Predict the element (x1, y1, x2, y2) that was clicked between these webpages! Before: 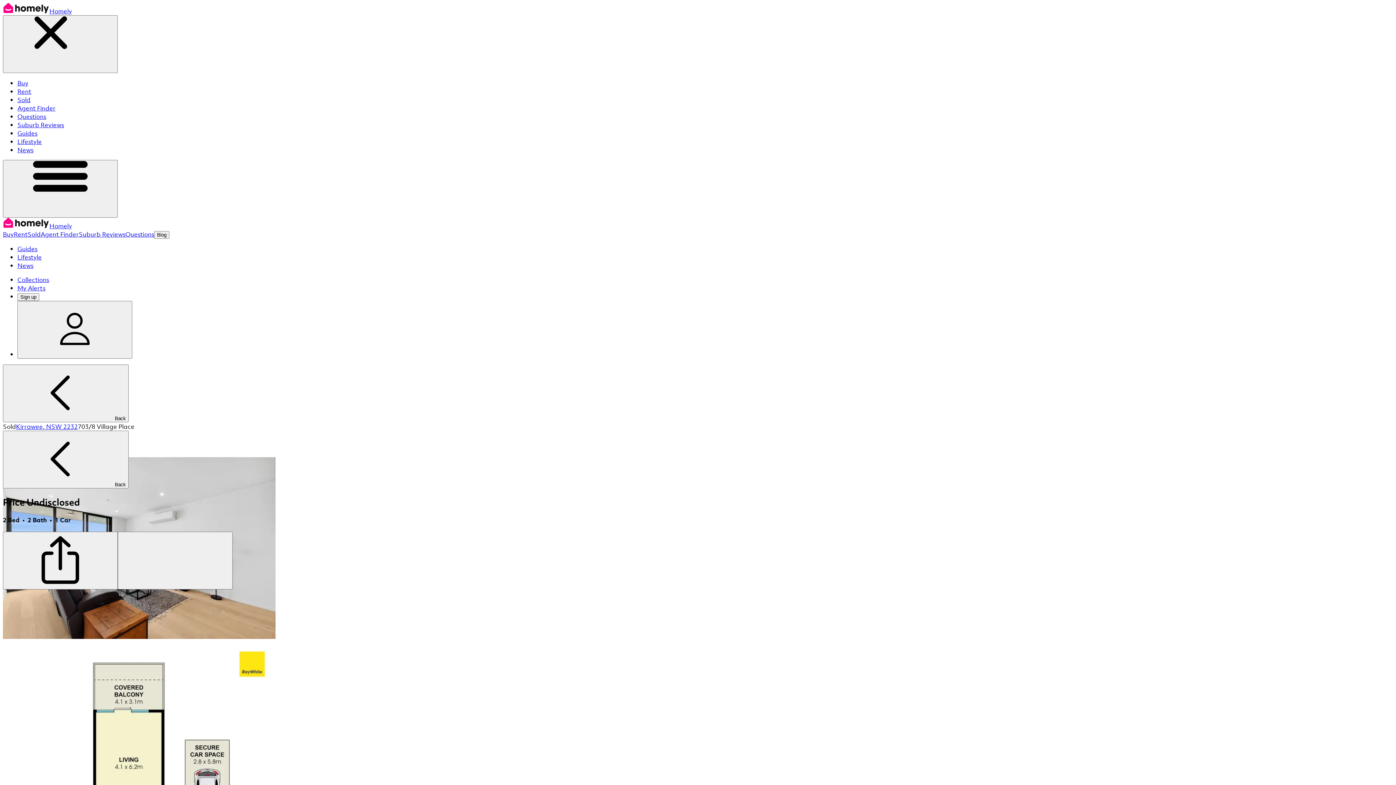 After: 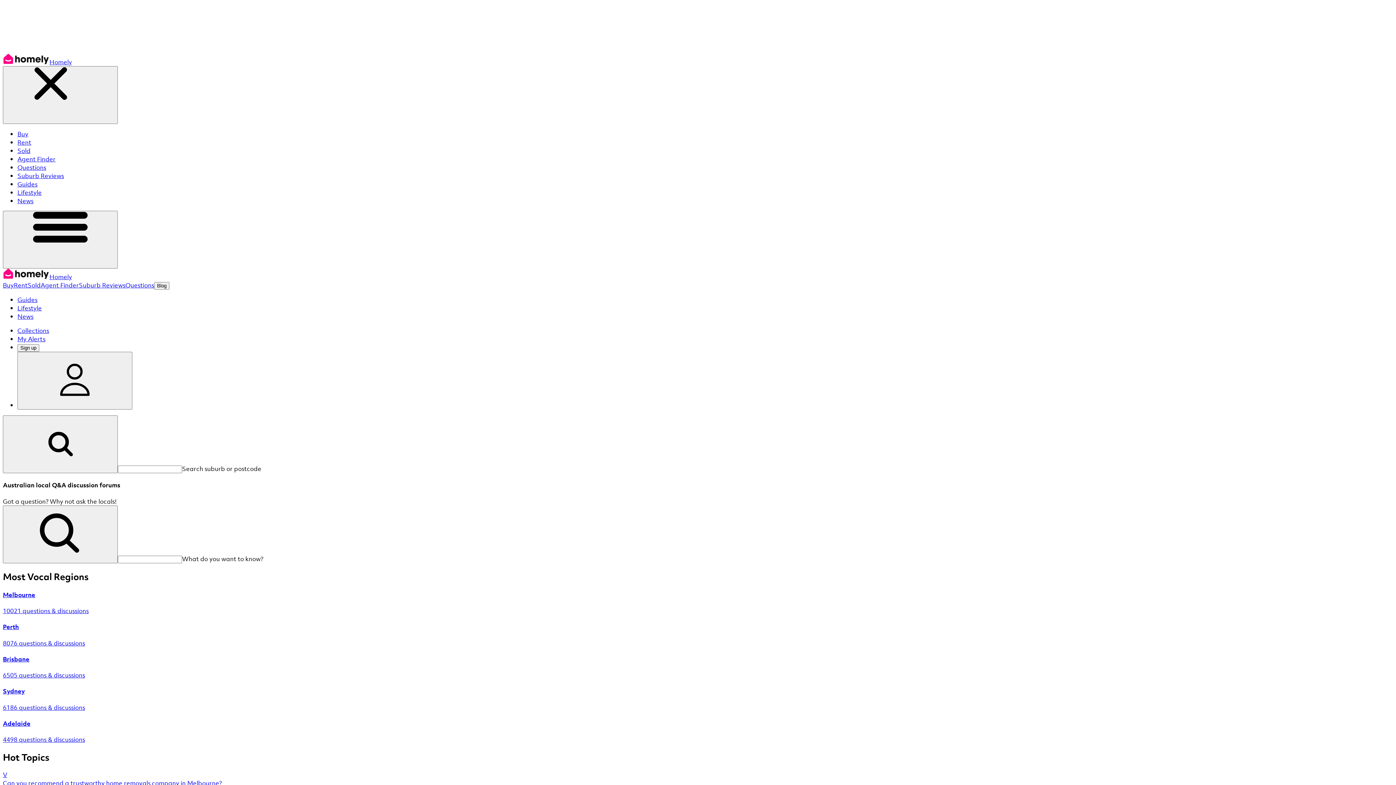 Action: label: Questions bbox: (17, 112, 46, 120)